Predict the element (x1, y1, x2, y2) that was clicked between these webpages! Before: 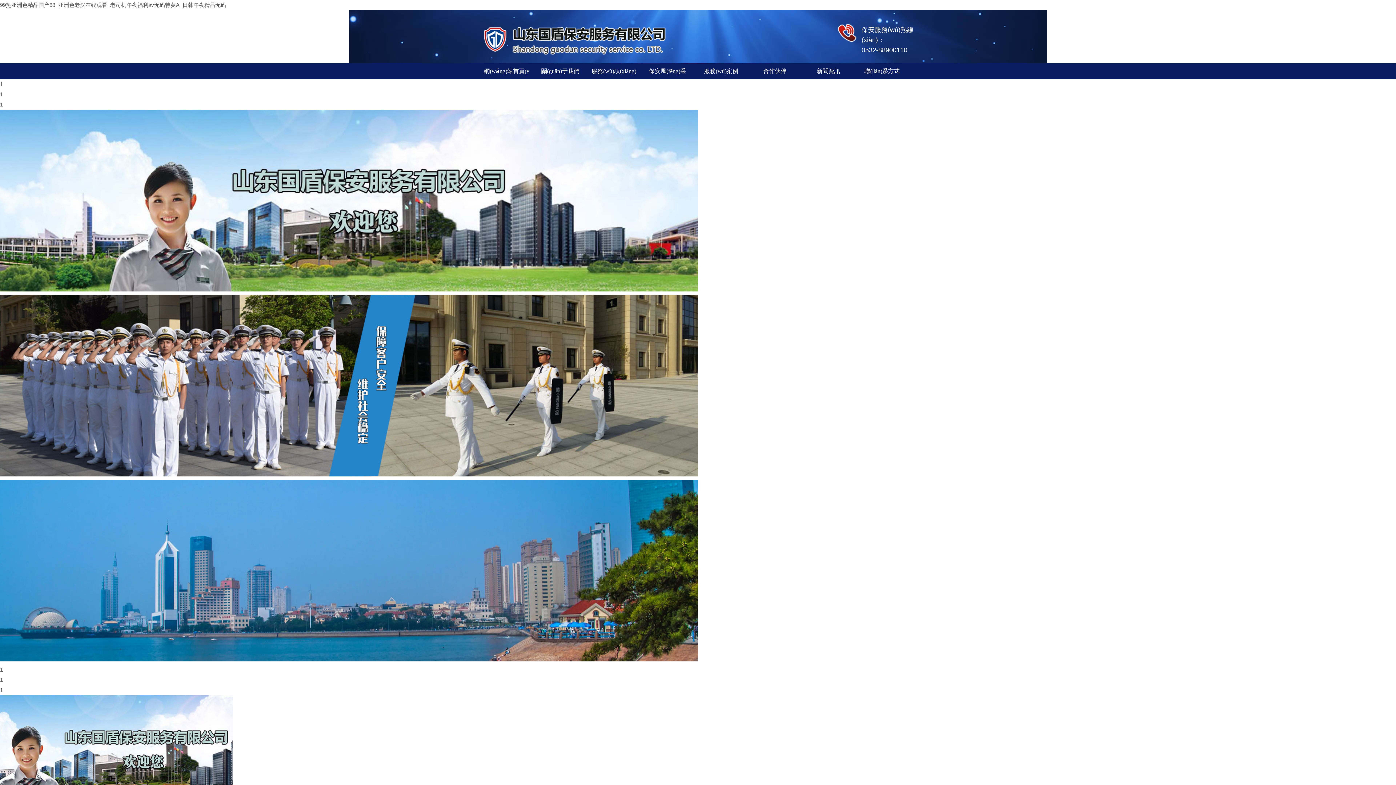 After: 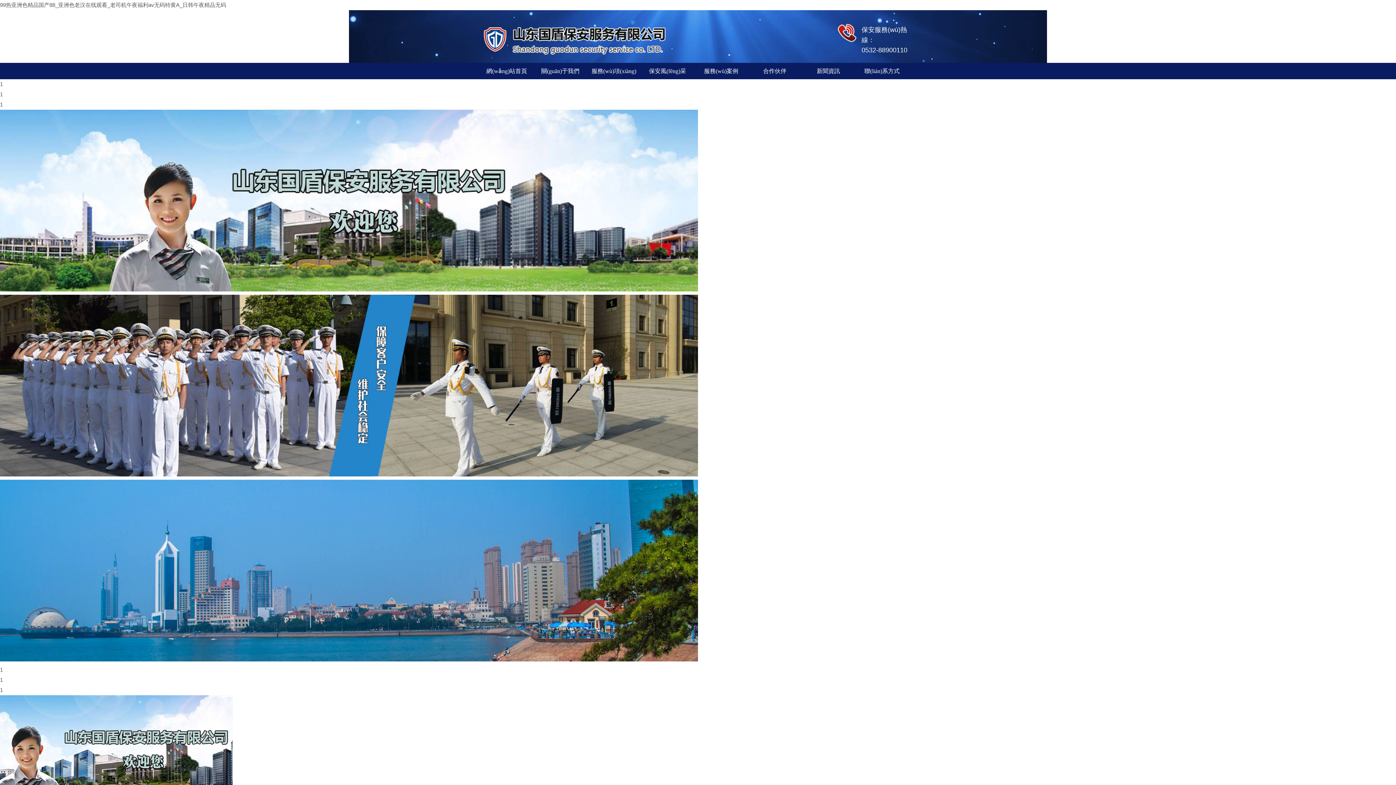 Action: label: 關(guān)于我們 bbox: (533, 62, 587, 79)